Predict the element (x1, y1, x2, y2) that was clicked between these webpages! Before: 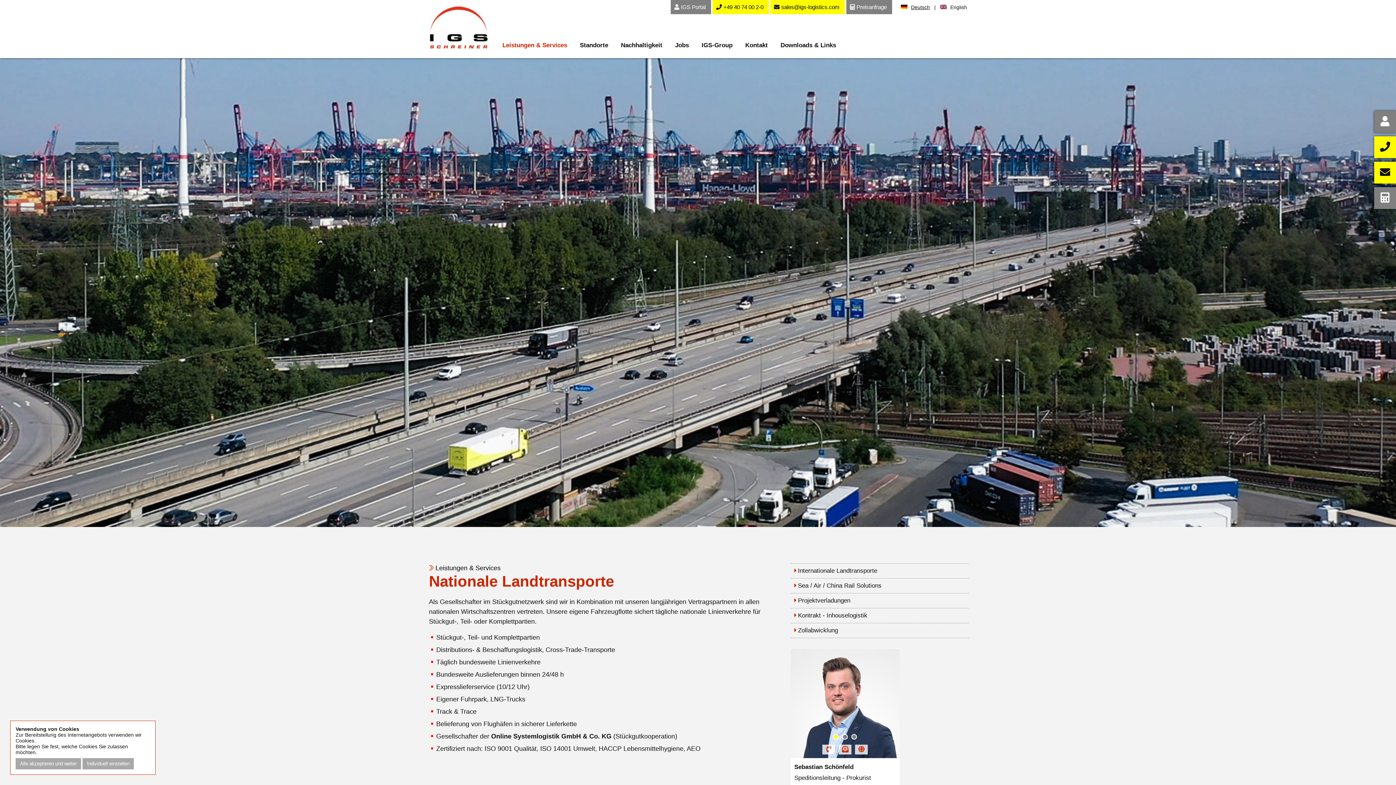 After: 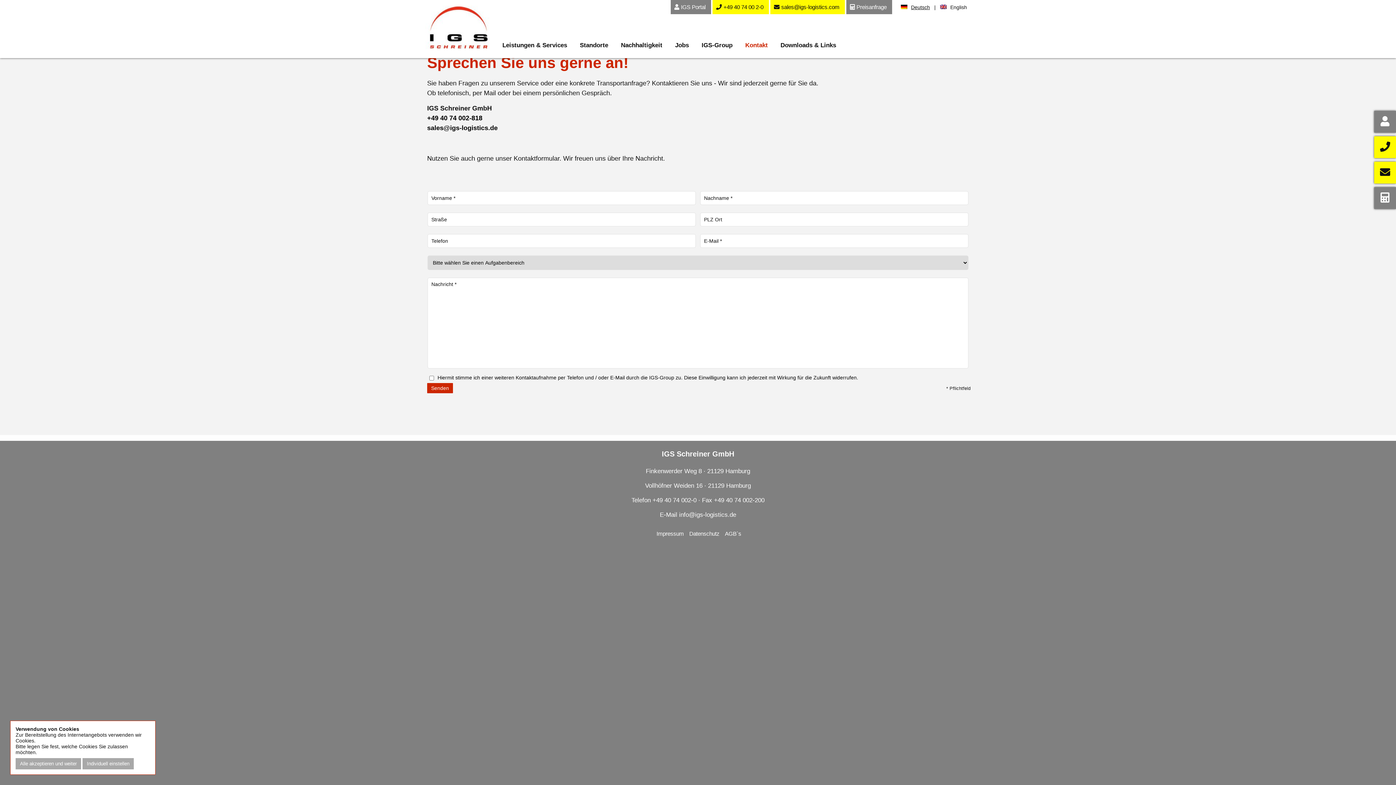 Action: bbox: (741, 40, 769, 50) label: Kontakt